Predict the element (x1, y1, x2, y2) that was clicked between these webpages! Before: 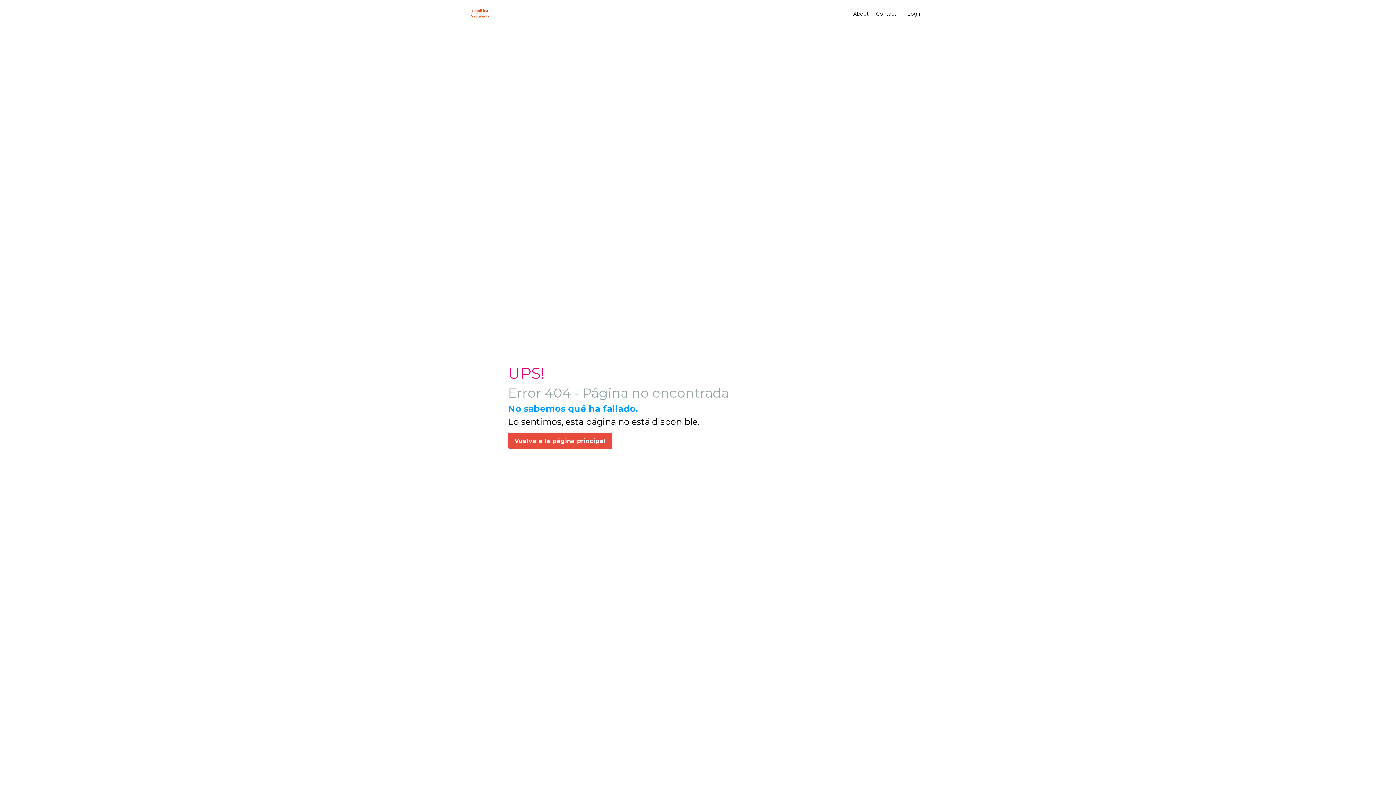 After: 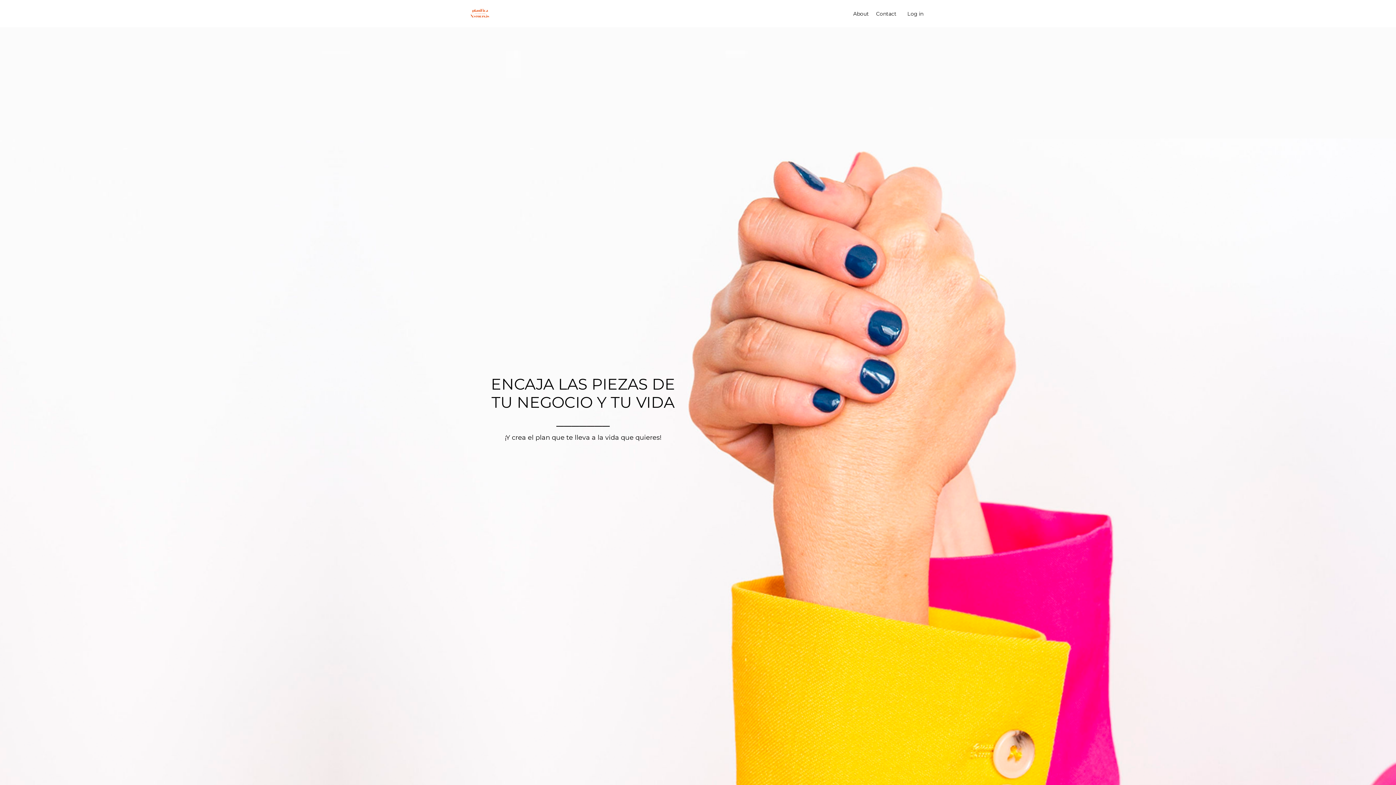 Action: label: Vuelve a la página principal bbox: (508, 432, 612, 448)